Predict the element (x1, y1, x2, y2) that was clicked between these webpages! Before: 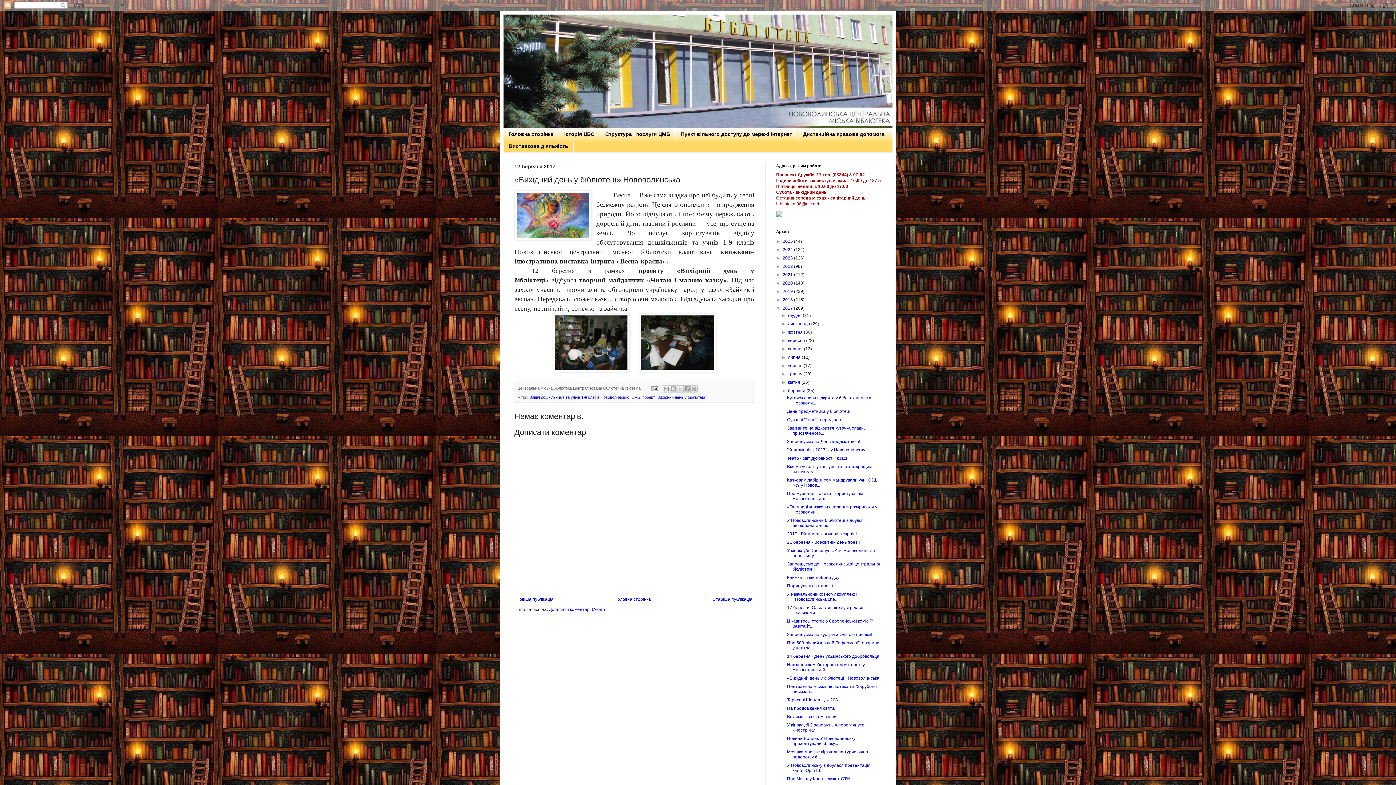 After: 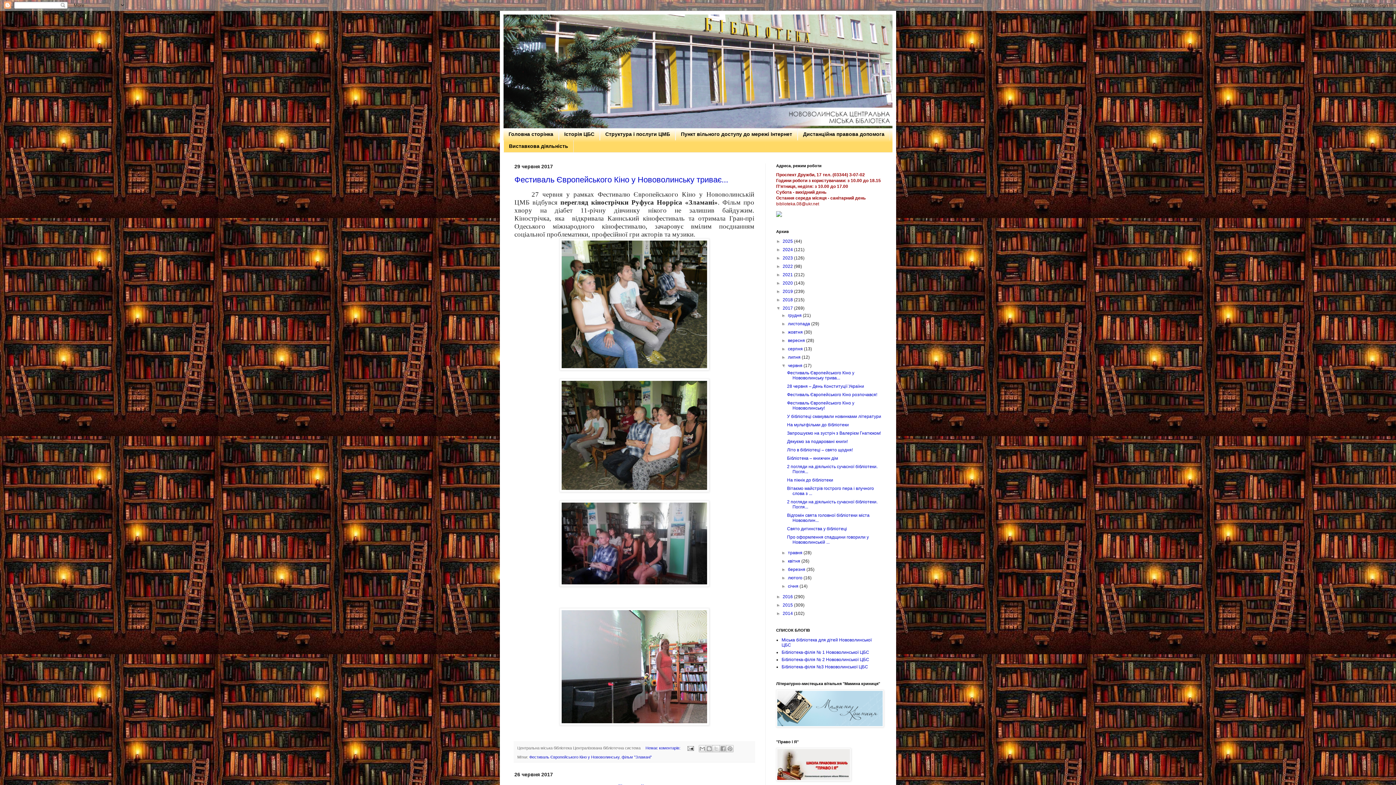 Action: label: червня  bbox: (788, 363, 803, 368)